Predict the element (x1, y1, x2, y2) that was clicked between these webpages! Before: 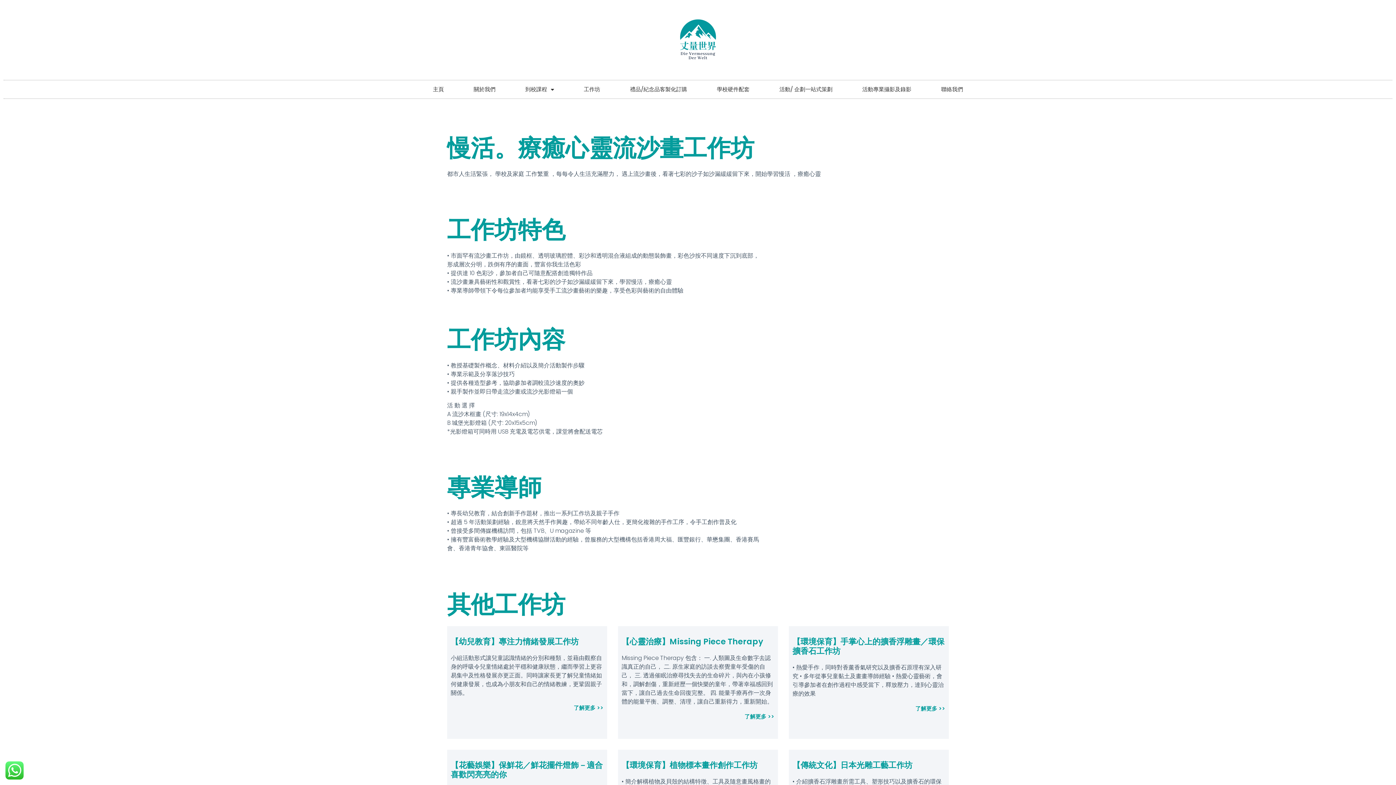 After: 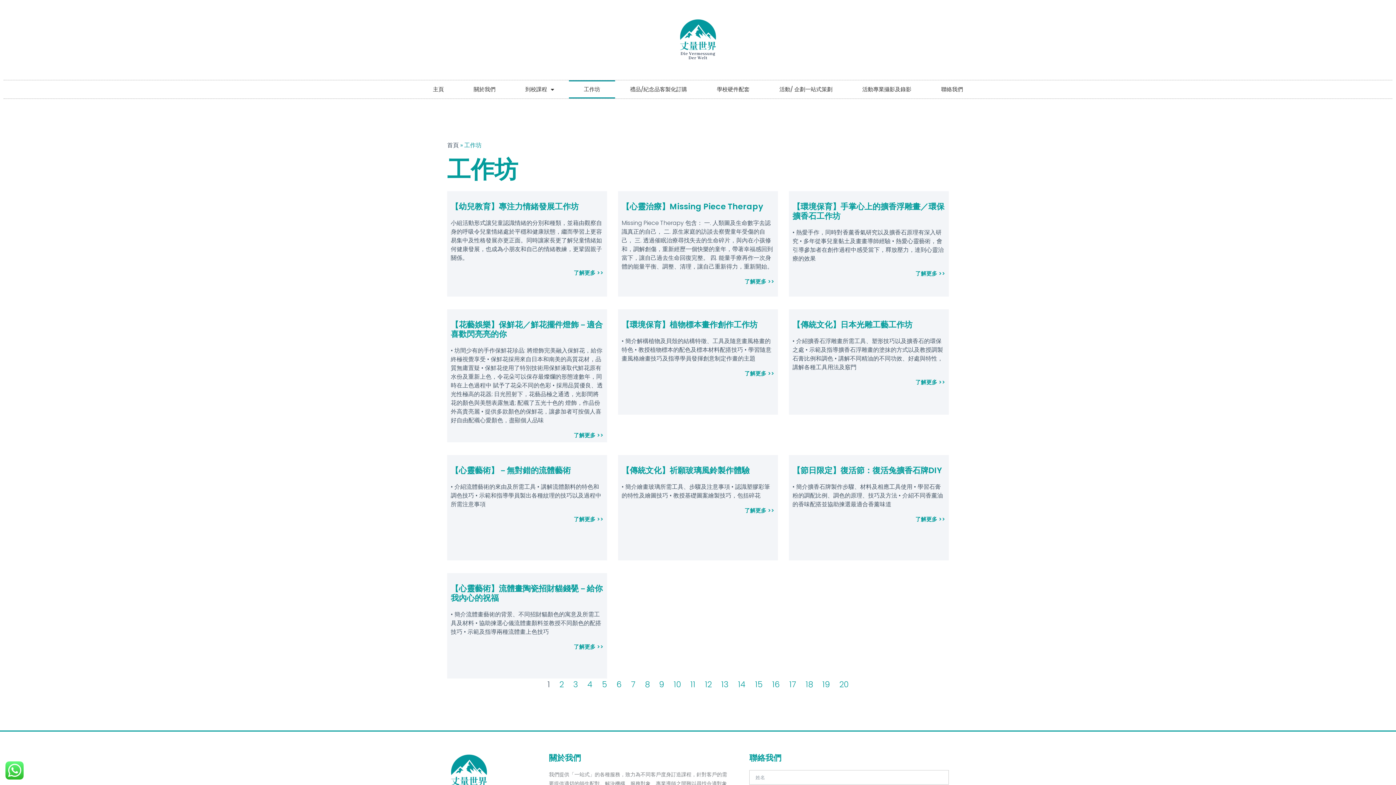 Action: bbox: (569, 80, 615, 98) label: 工作坊